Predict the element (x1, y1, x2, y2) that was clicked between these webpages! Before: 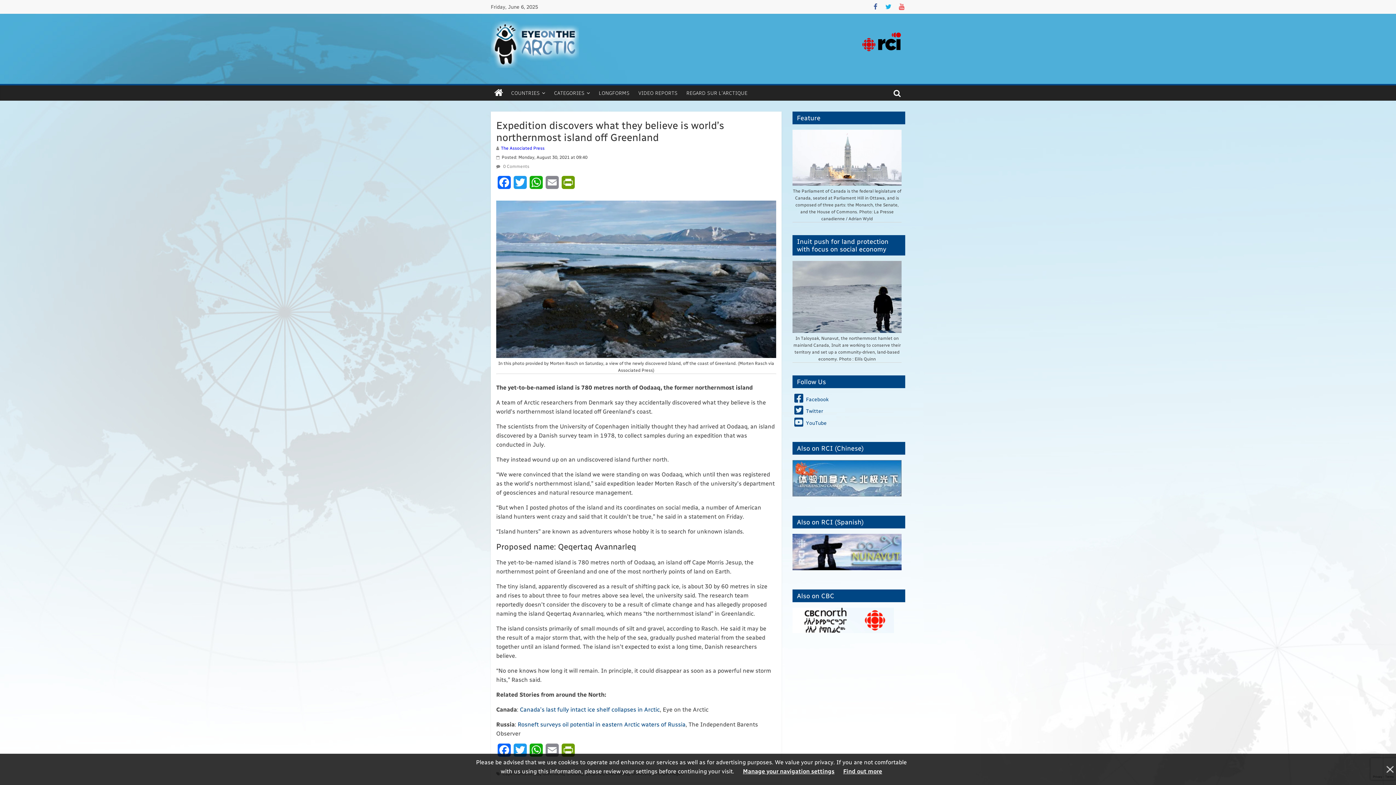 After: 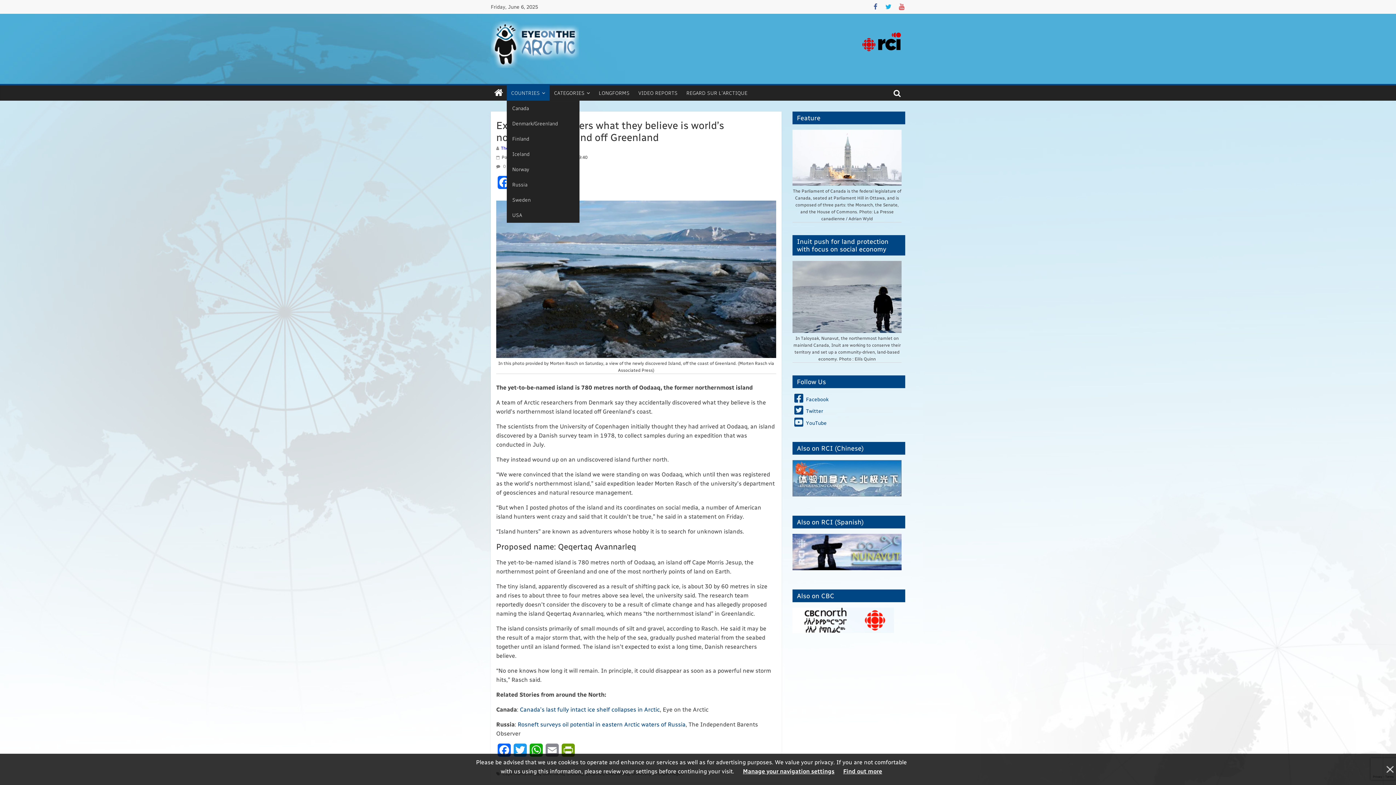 Action: label: COUNTRIES bbox: (506, 85, 549, 100)